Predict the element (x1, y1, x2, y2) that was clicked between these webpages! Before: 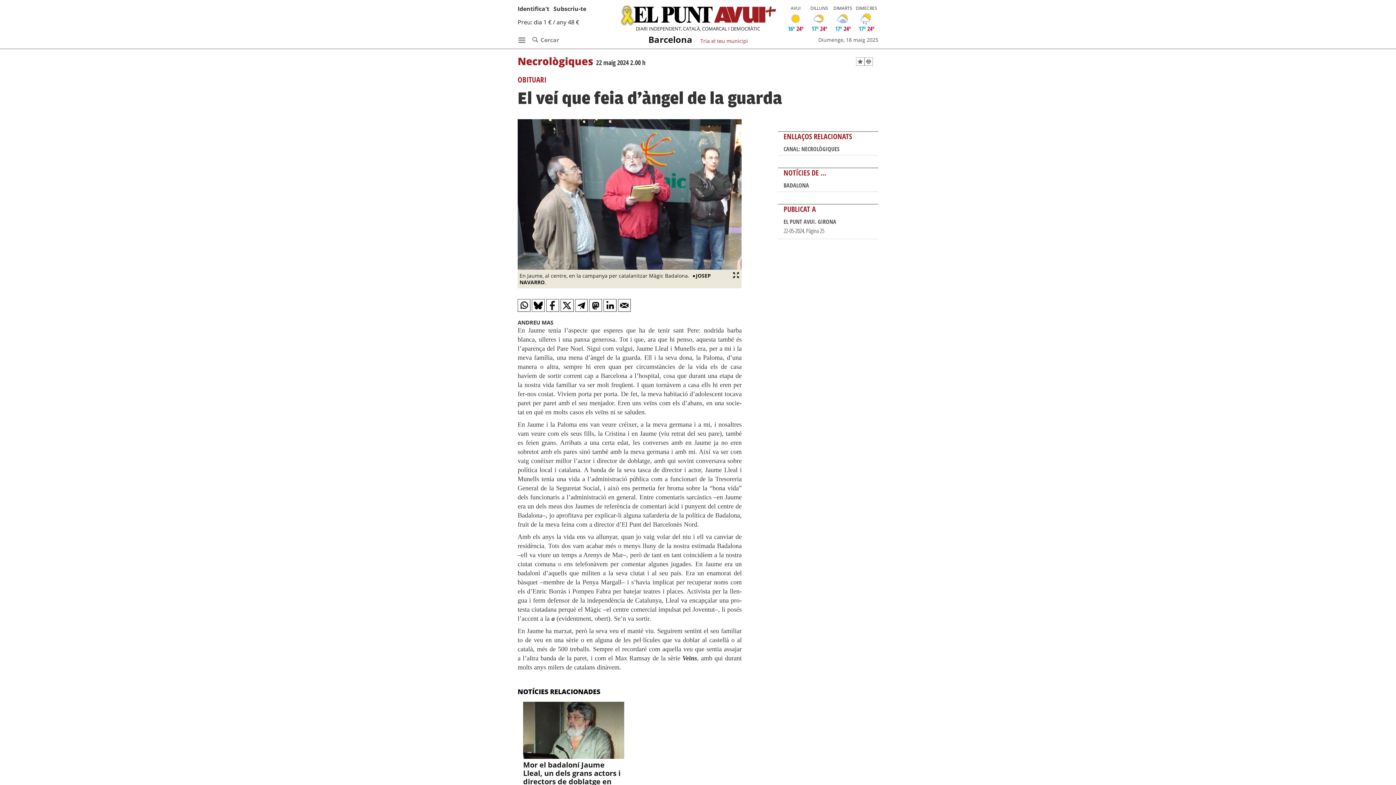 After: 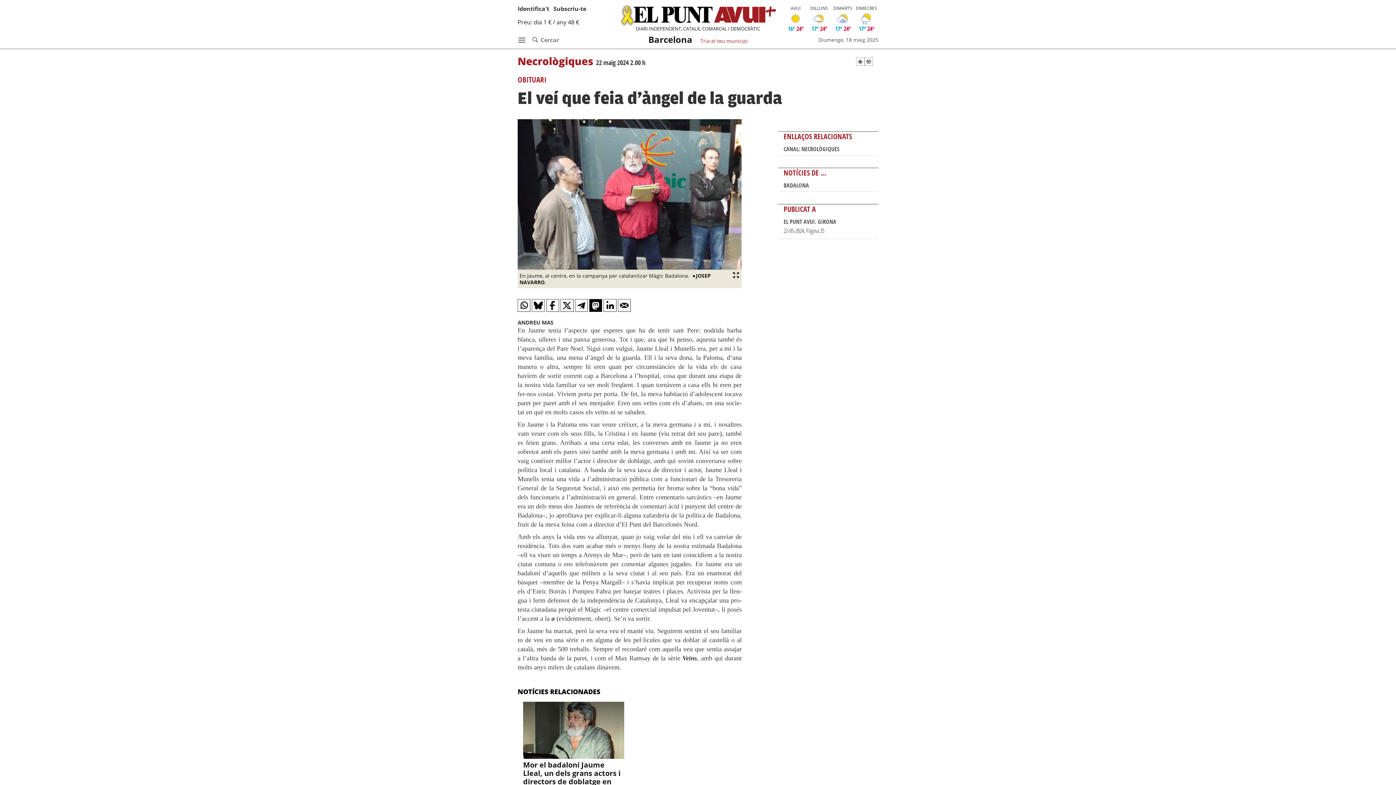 Action: bbox: (589, 299, 602, 312)